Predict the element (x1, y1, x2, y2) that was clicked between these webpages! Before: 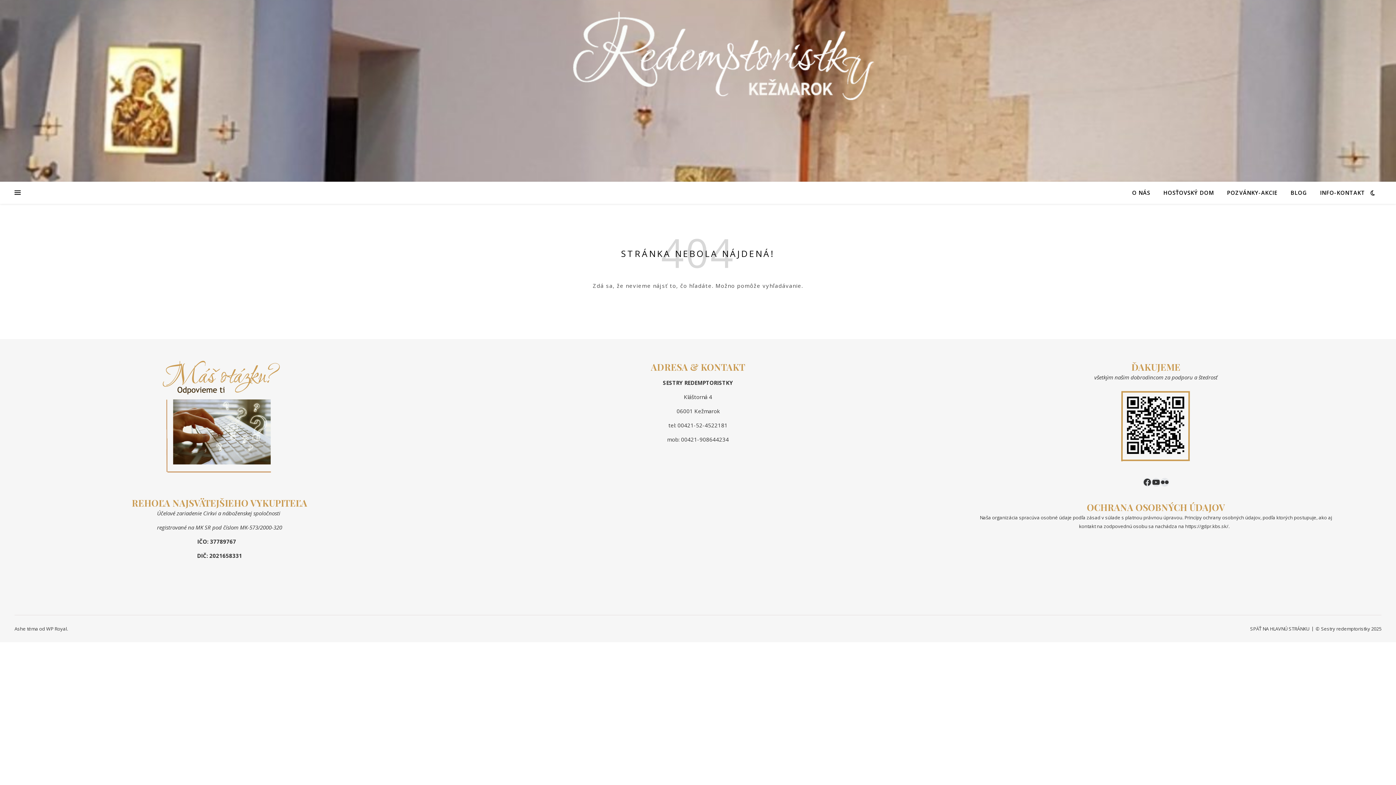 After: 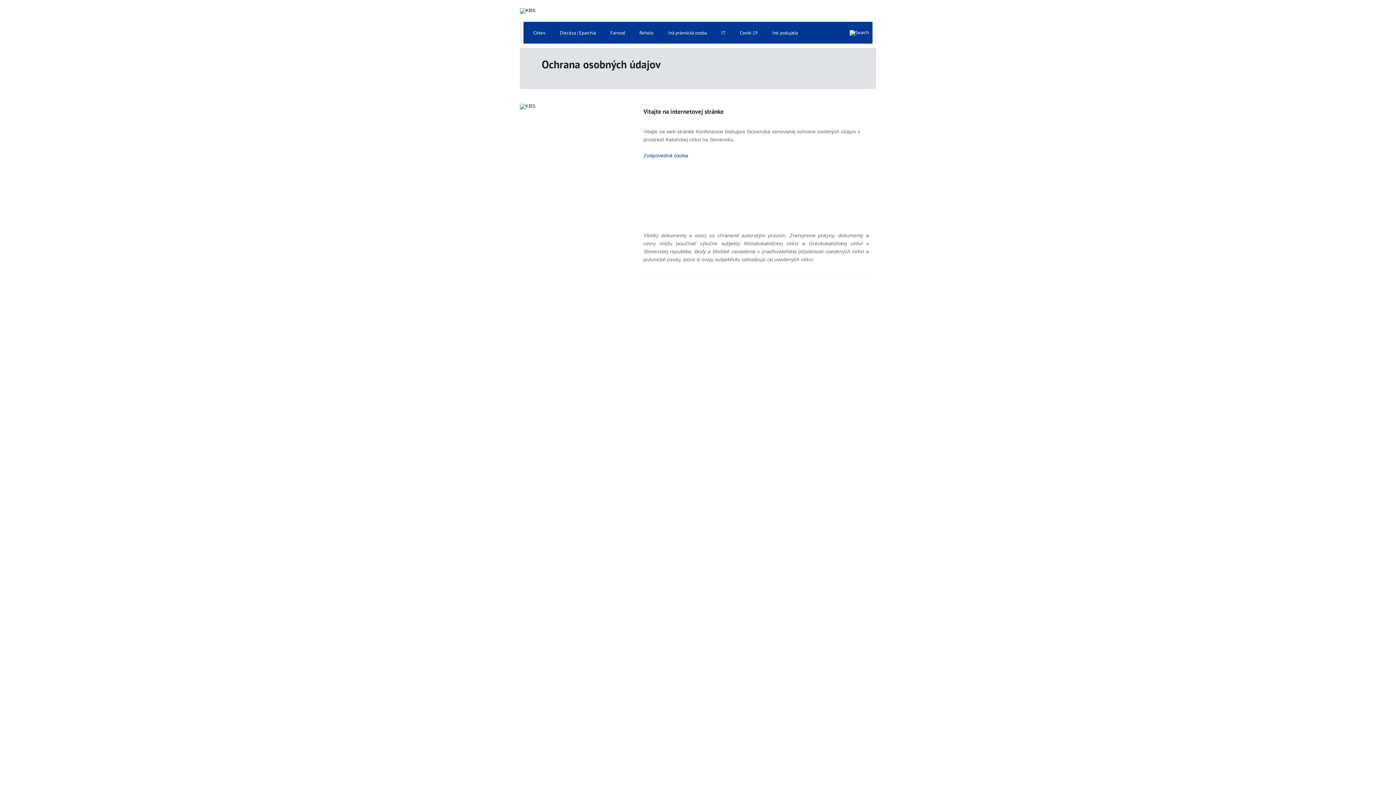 Action: bbox: (1184, 523, 1228, 529) label:  https://gdpr.kbs.sk/